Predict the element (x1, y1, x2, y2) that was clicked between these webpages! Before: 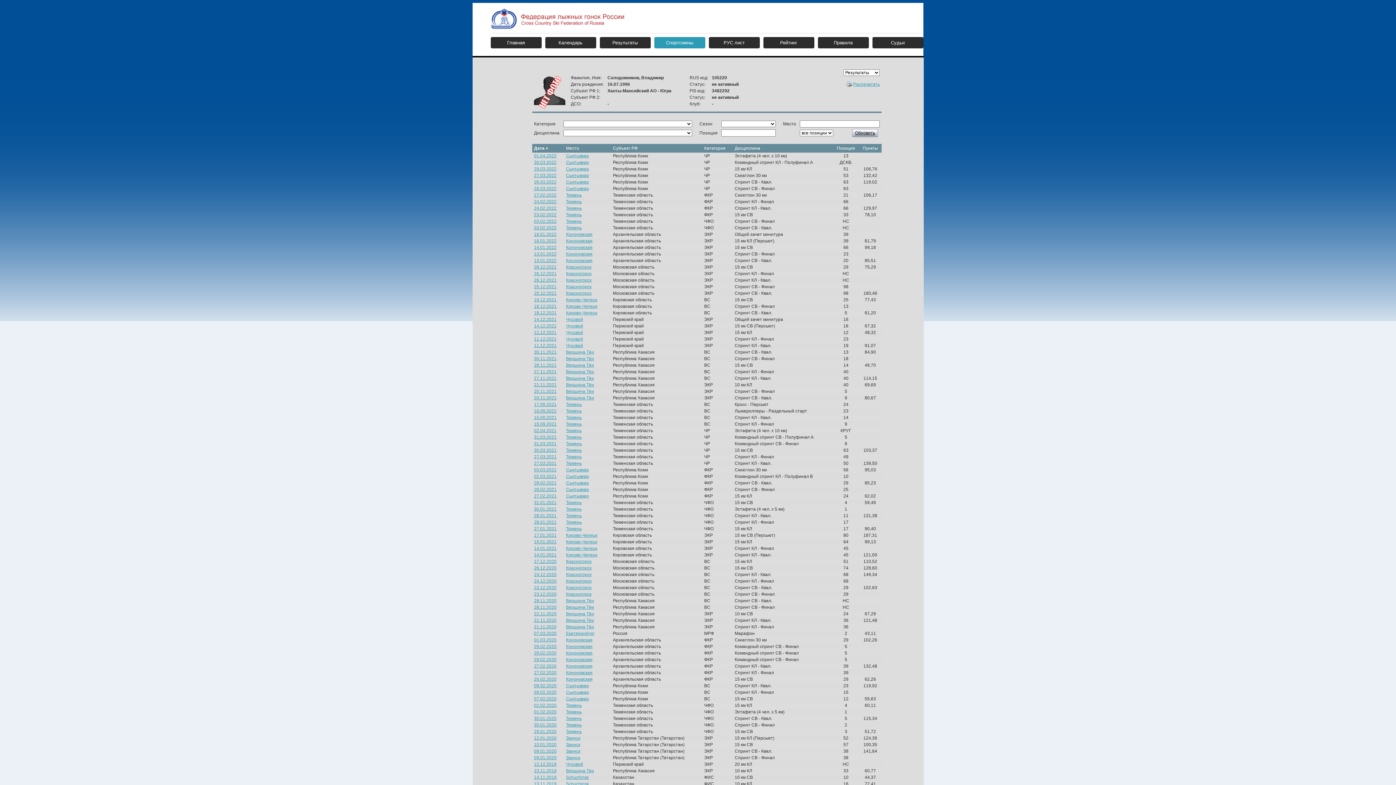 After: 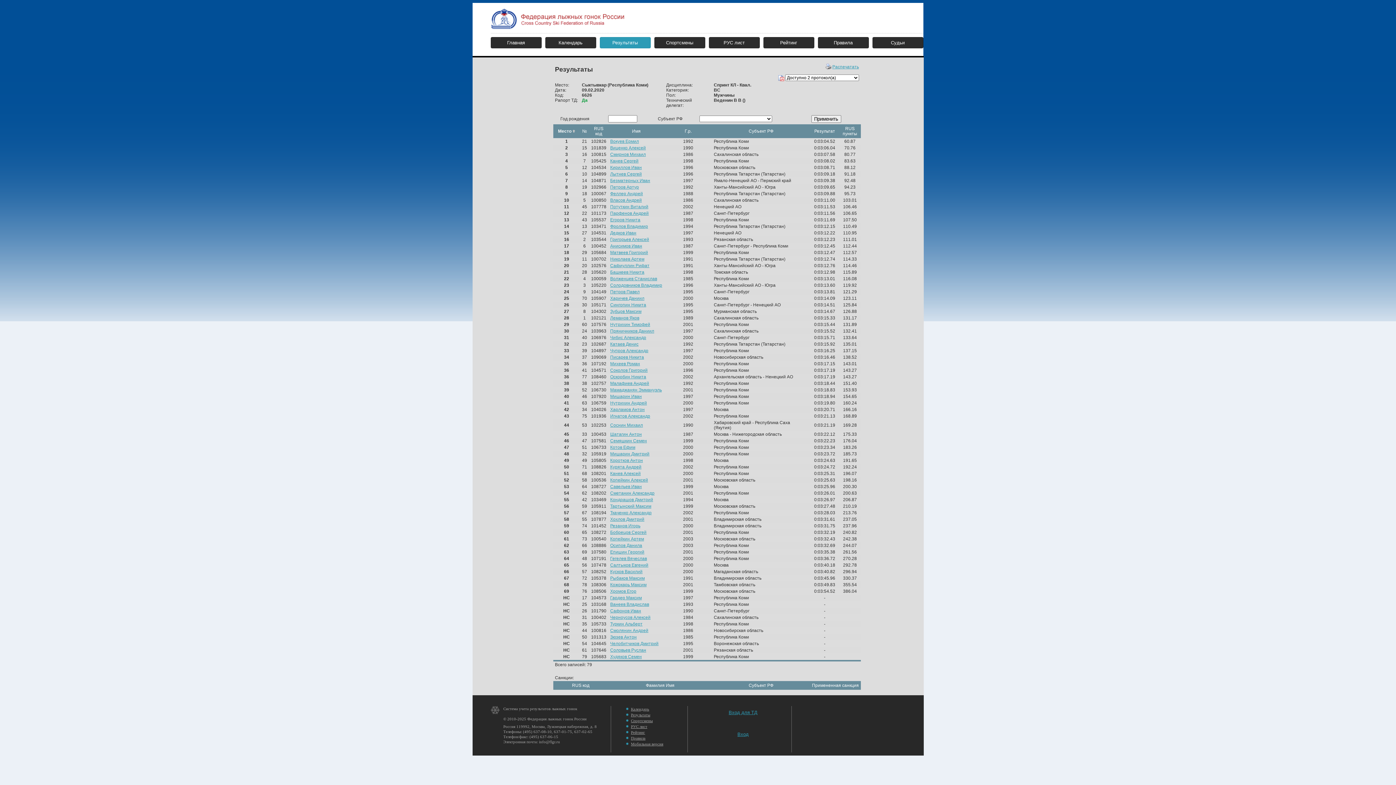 Action: bbox: (566, 683, 589, 688) label: Сыктывкар